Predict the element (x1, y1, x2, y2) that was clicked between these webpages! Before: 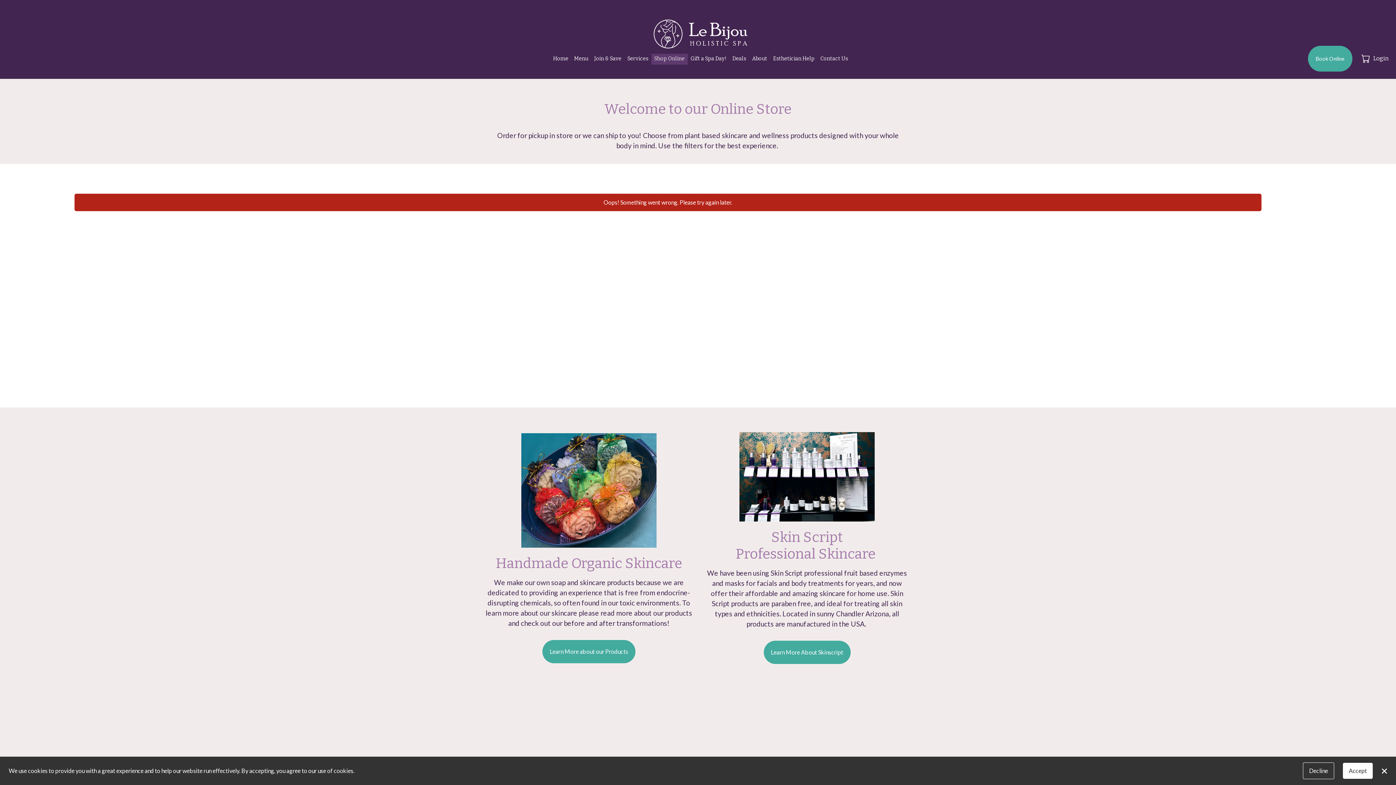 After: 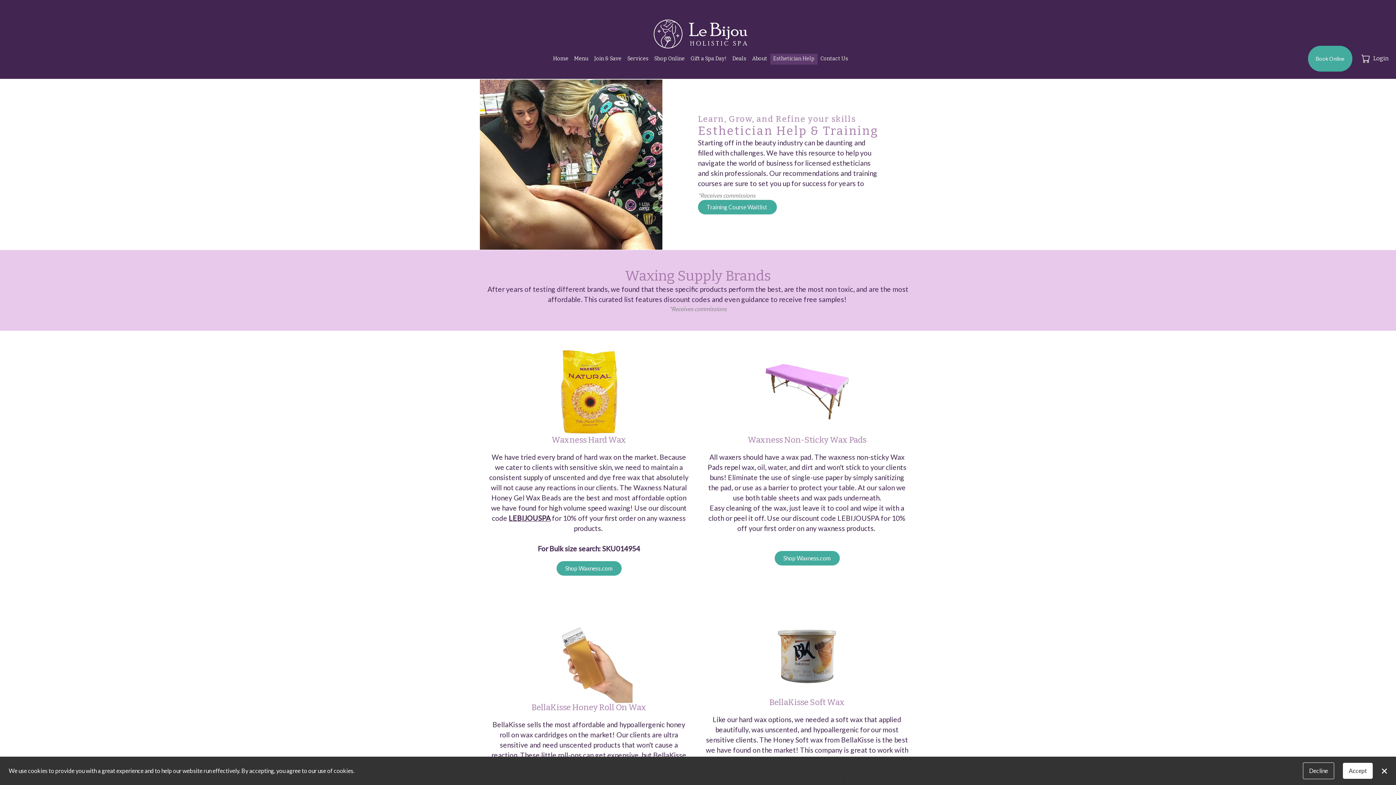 Action: label: Esthetician Help bbox: (770, 53, 817, 64)